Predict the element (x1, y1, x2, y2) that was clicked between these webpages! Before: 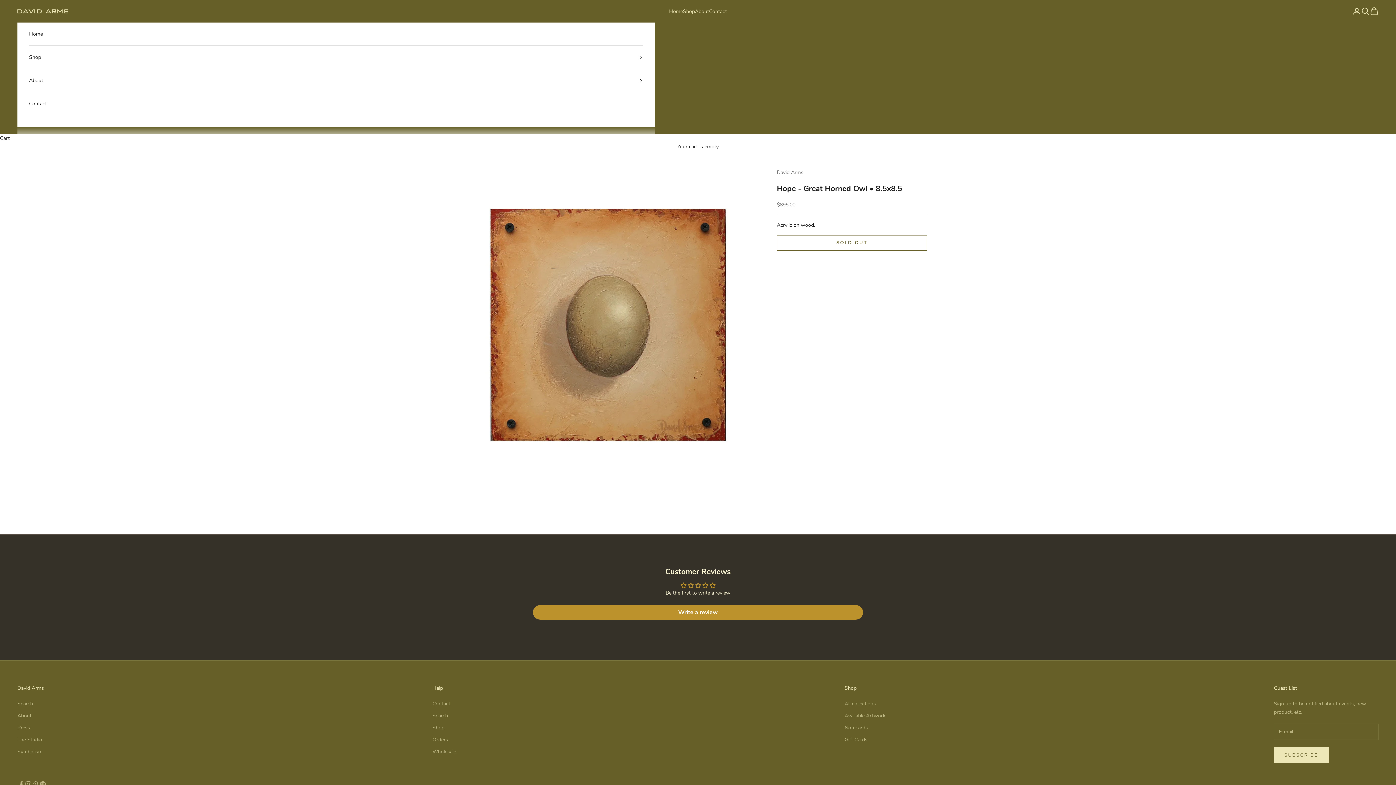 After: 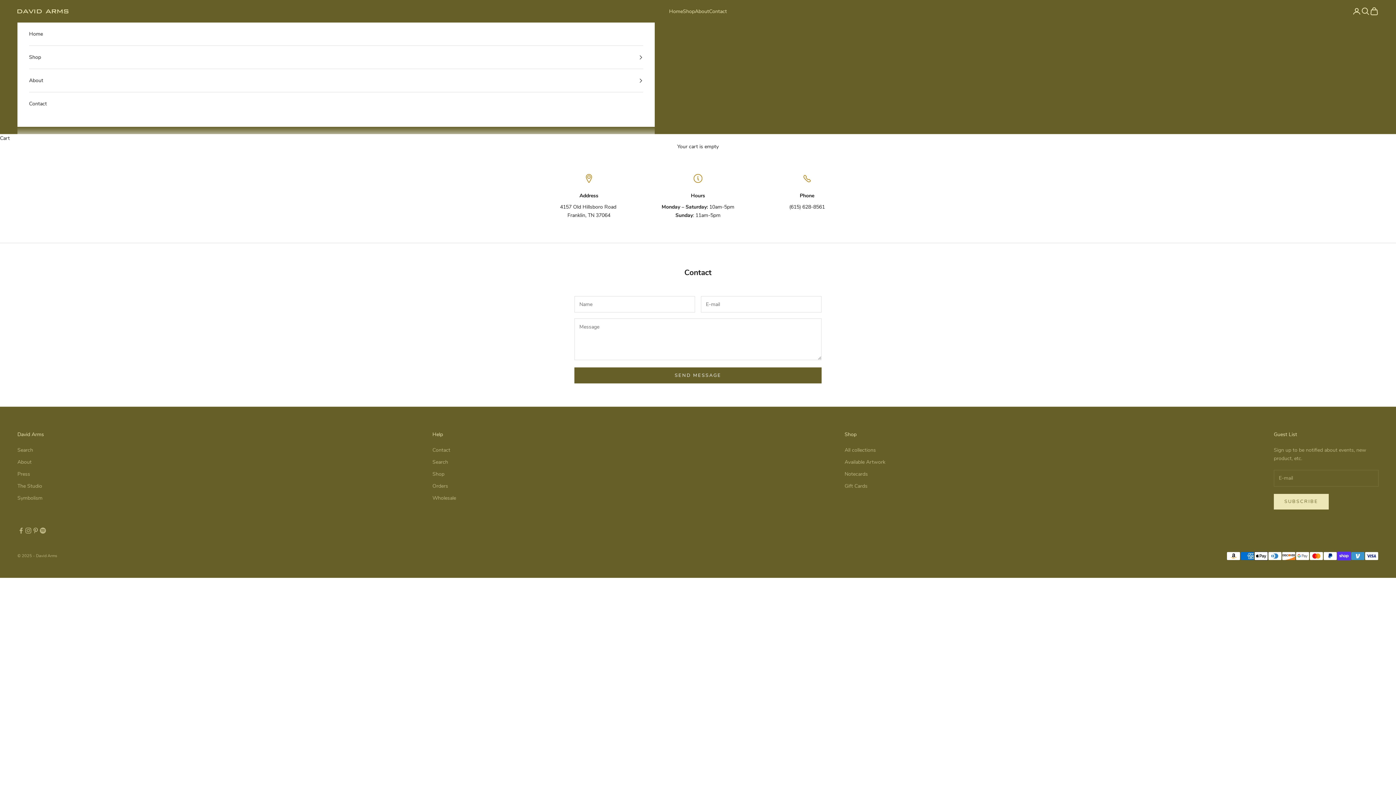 Action: bbox: (17, 736, 42, 743) label: The Studio